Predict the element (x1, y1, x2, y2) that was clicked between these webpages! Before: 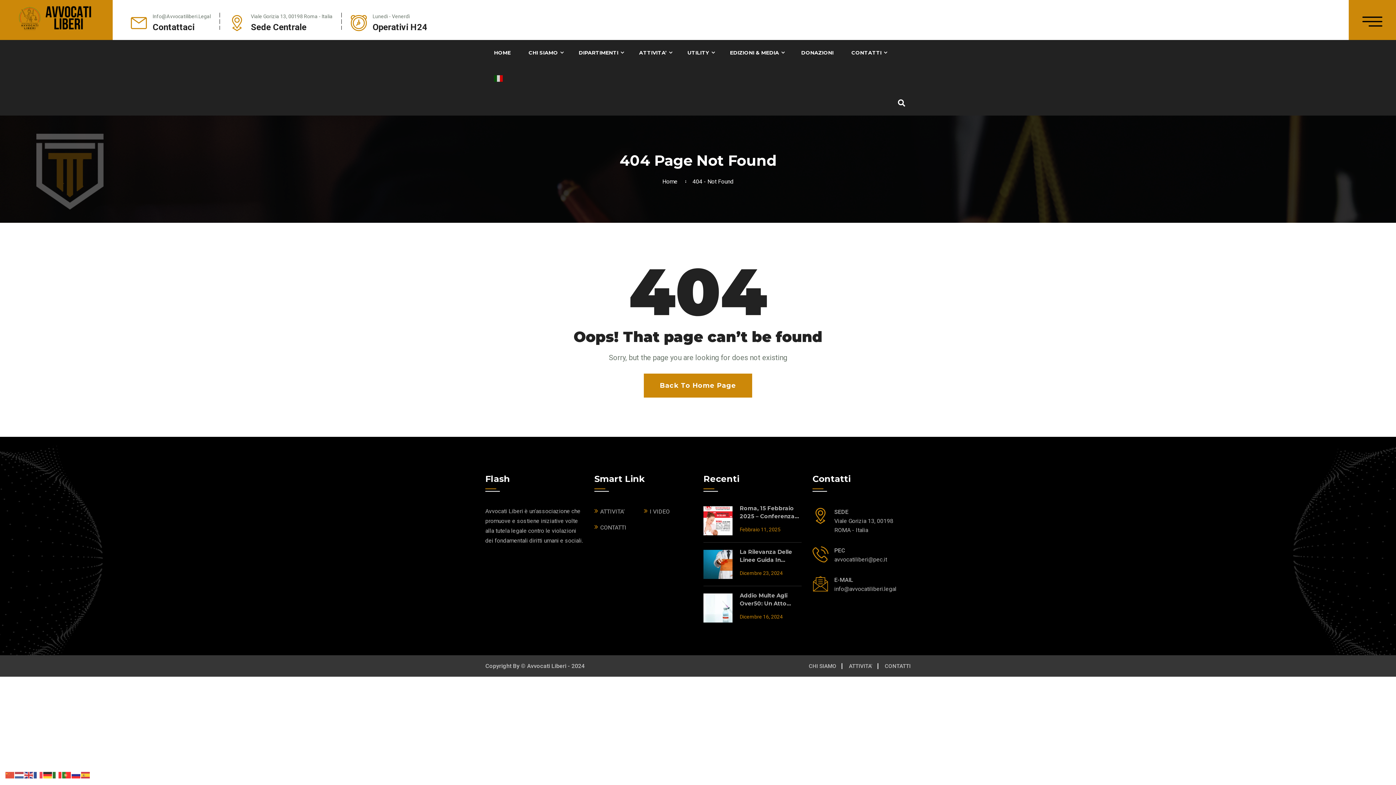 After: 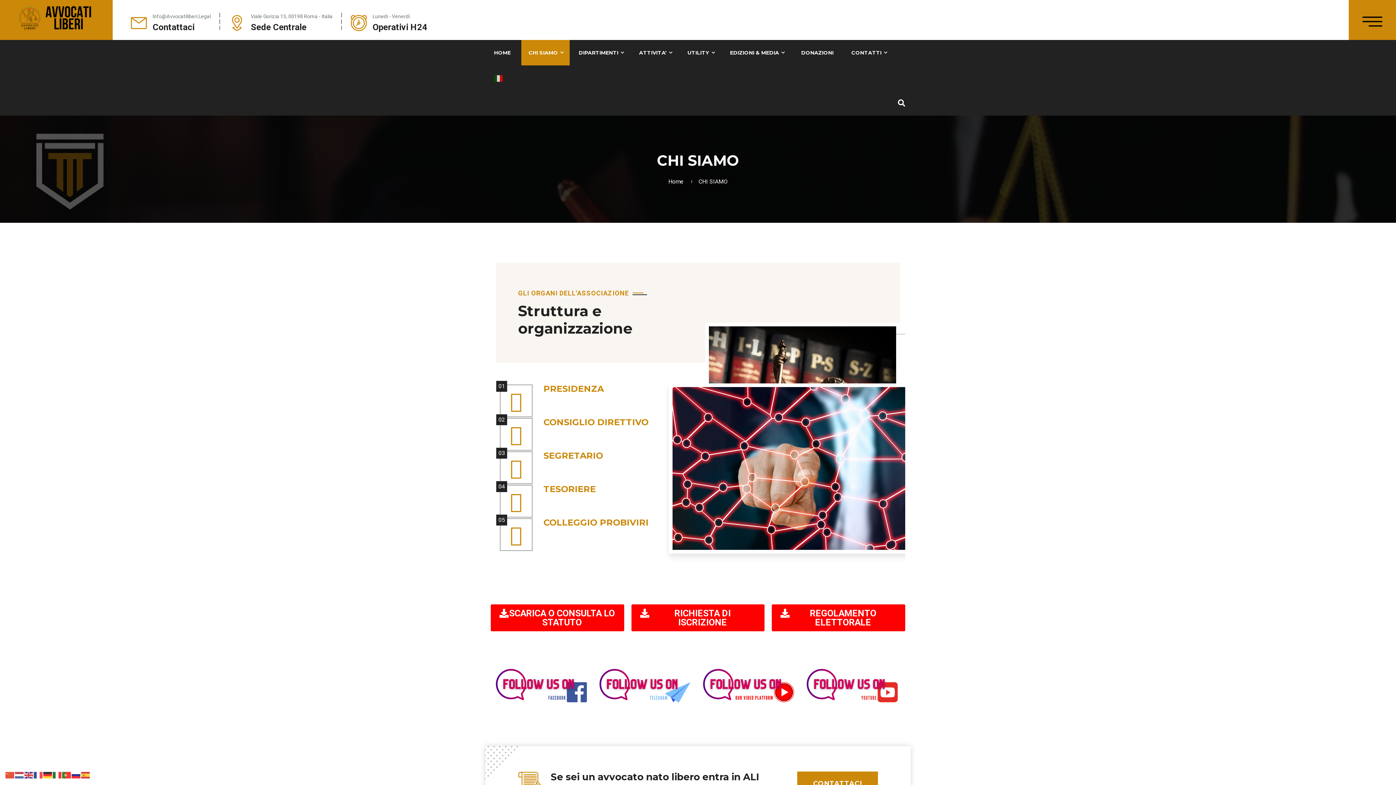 Action: label: CHI SIAMO bbox: (809, 663, 836, 669)